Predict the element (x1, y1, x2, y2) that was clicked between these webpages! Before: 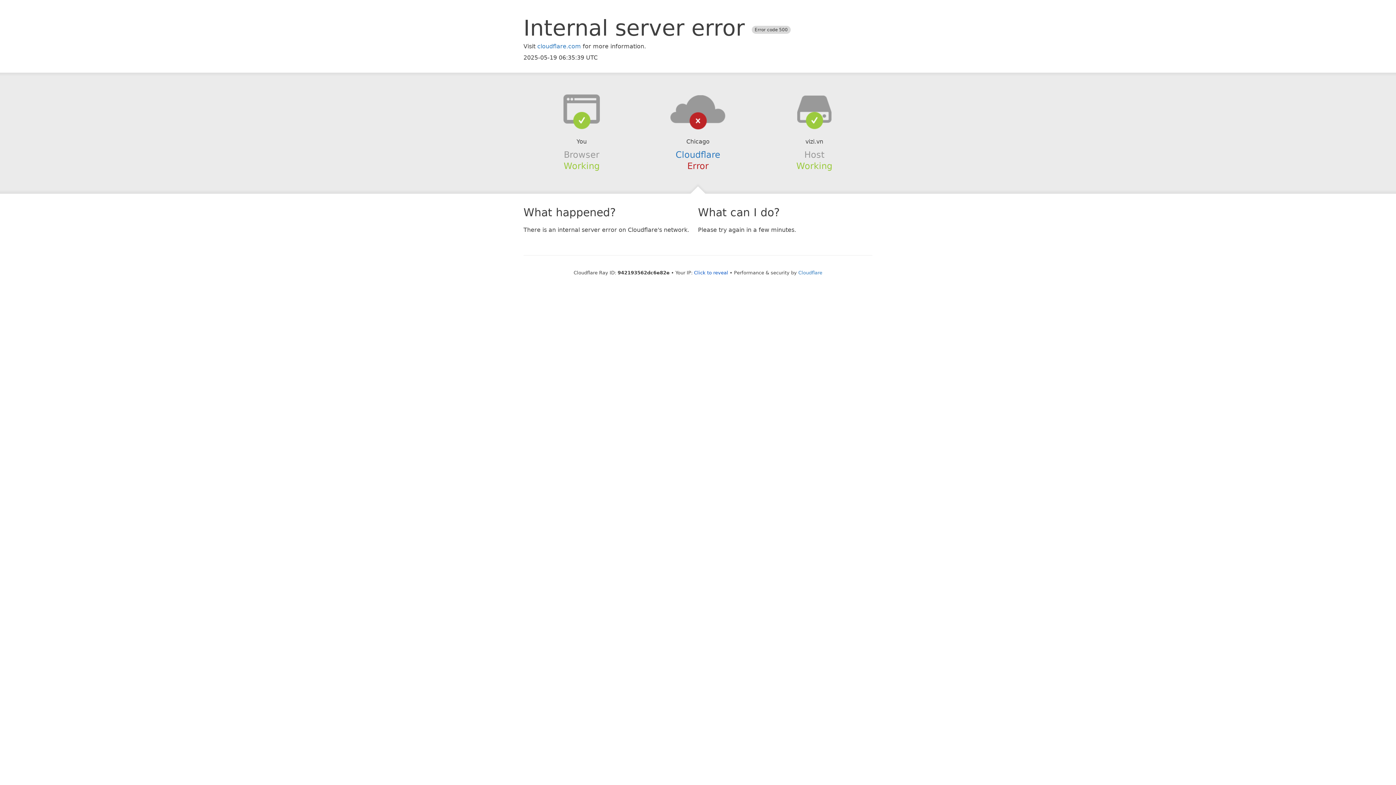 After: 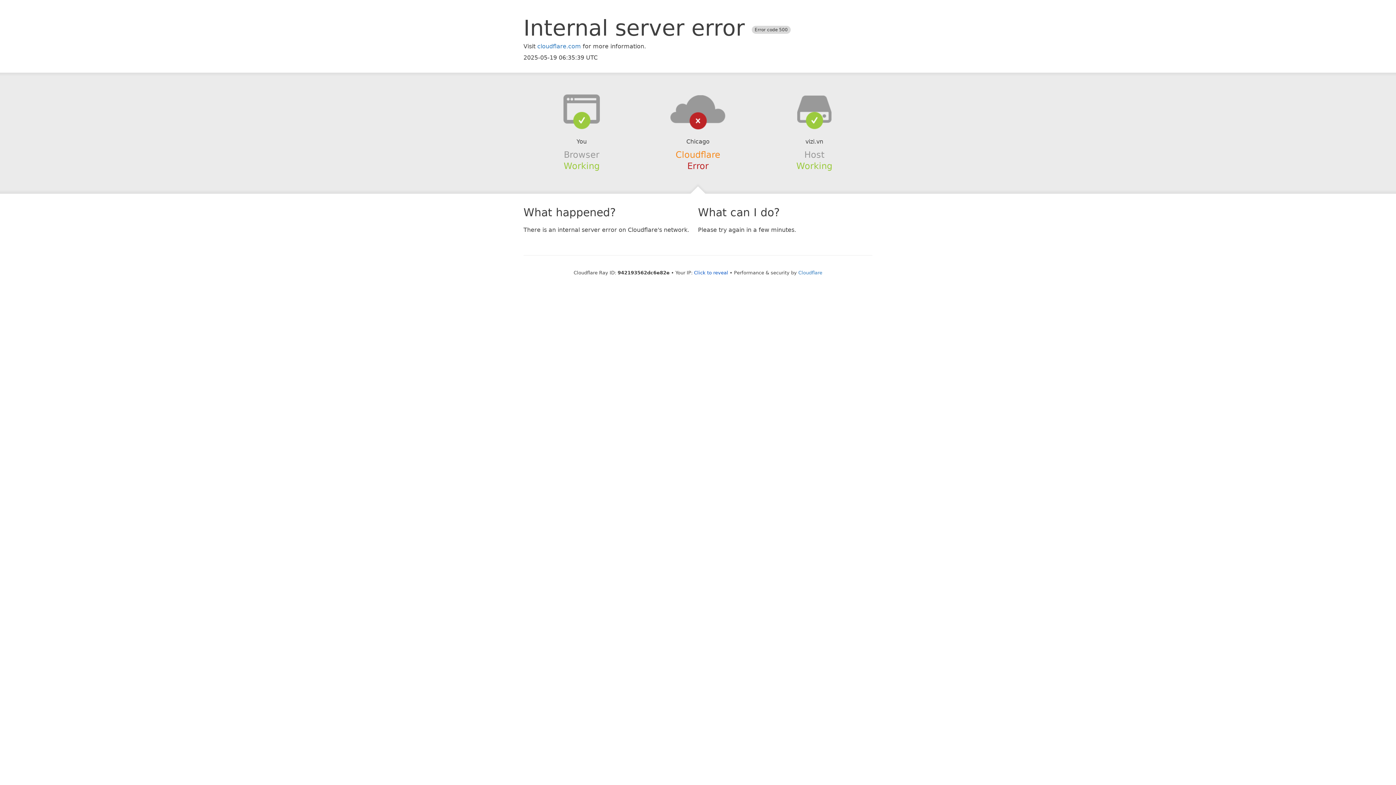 Action: label: Cloudflare bbox: (675, 149, 720, 159)